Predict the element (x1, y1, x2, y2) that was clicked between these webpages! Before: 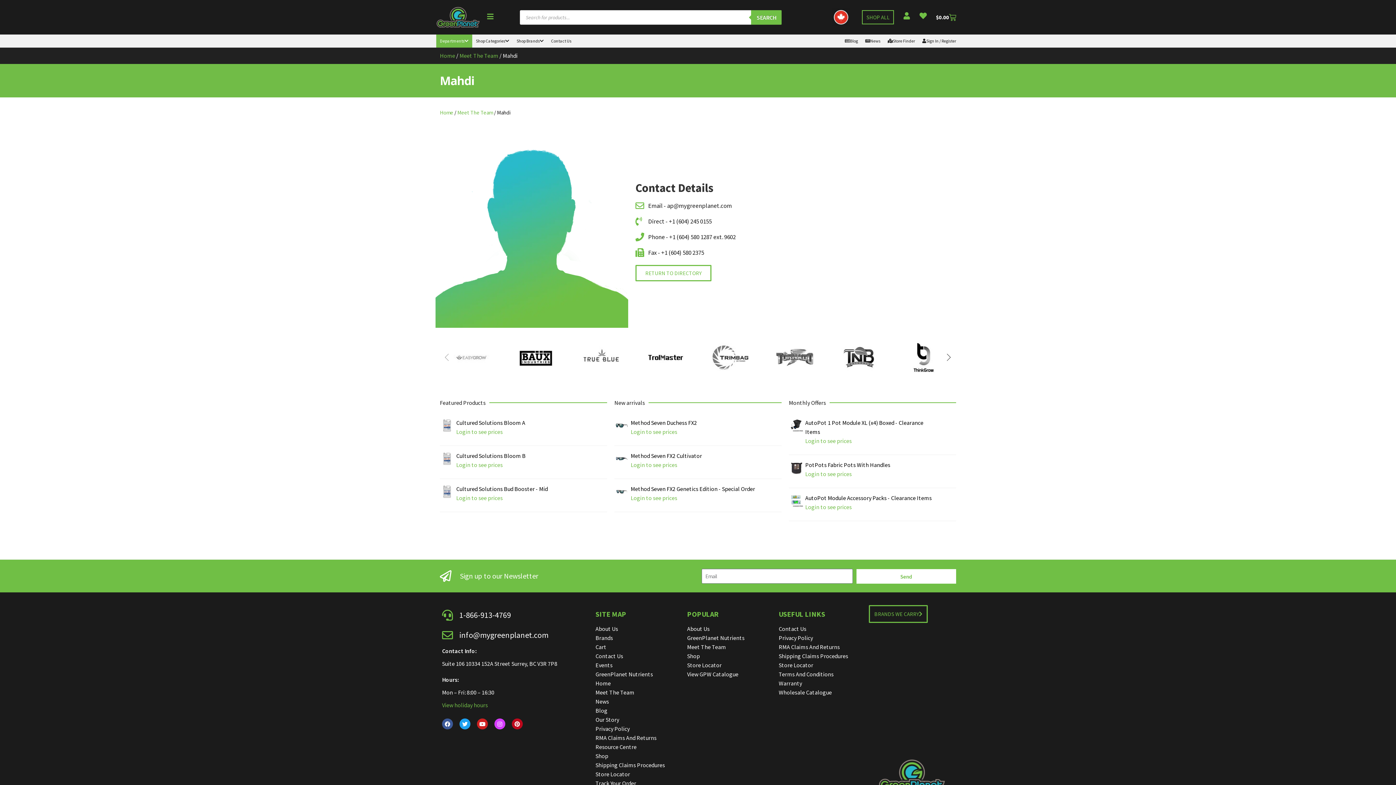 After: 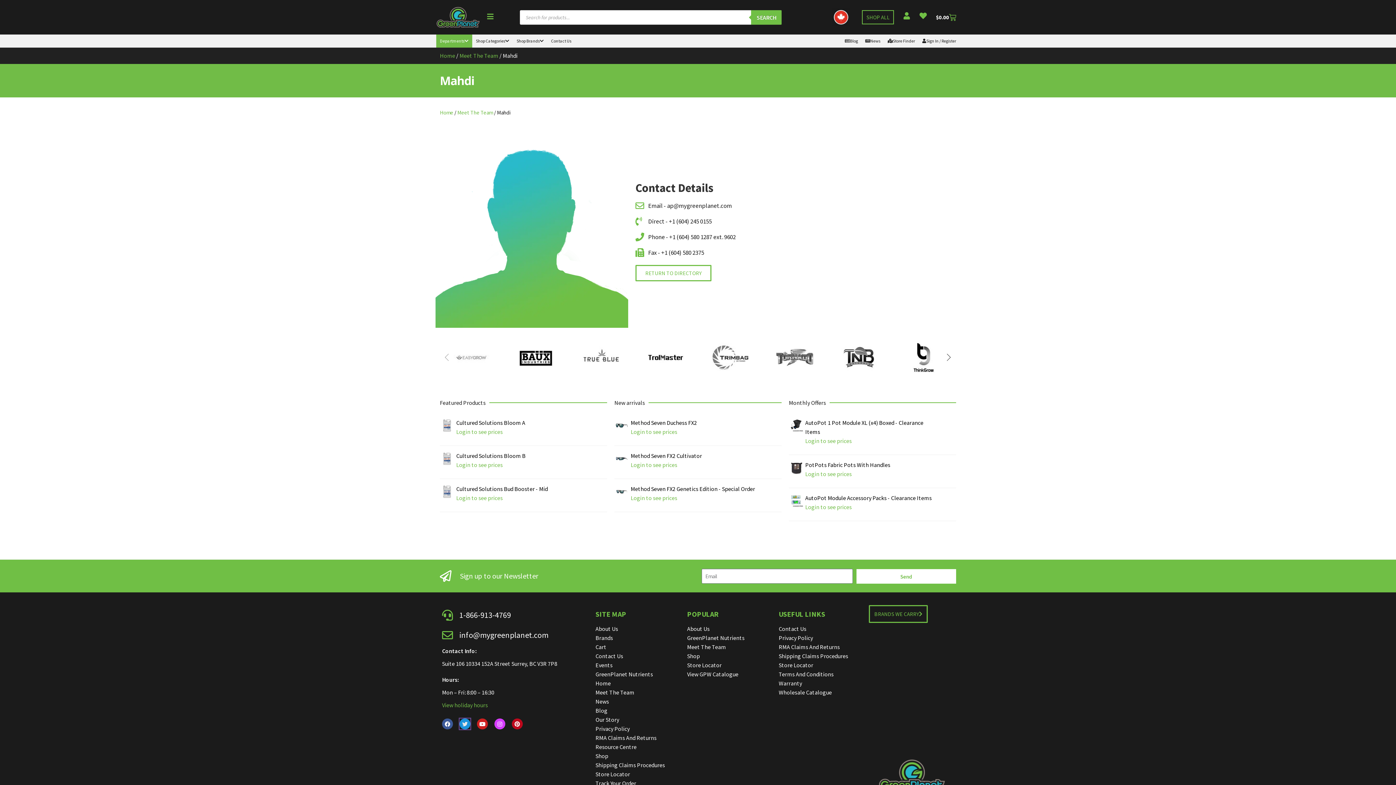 Action: label: Twitter bbox: (459, 719, 470, 729)